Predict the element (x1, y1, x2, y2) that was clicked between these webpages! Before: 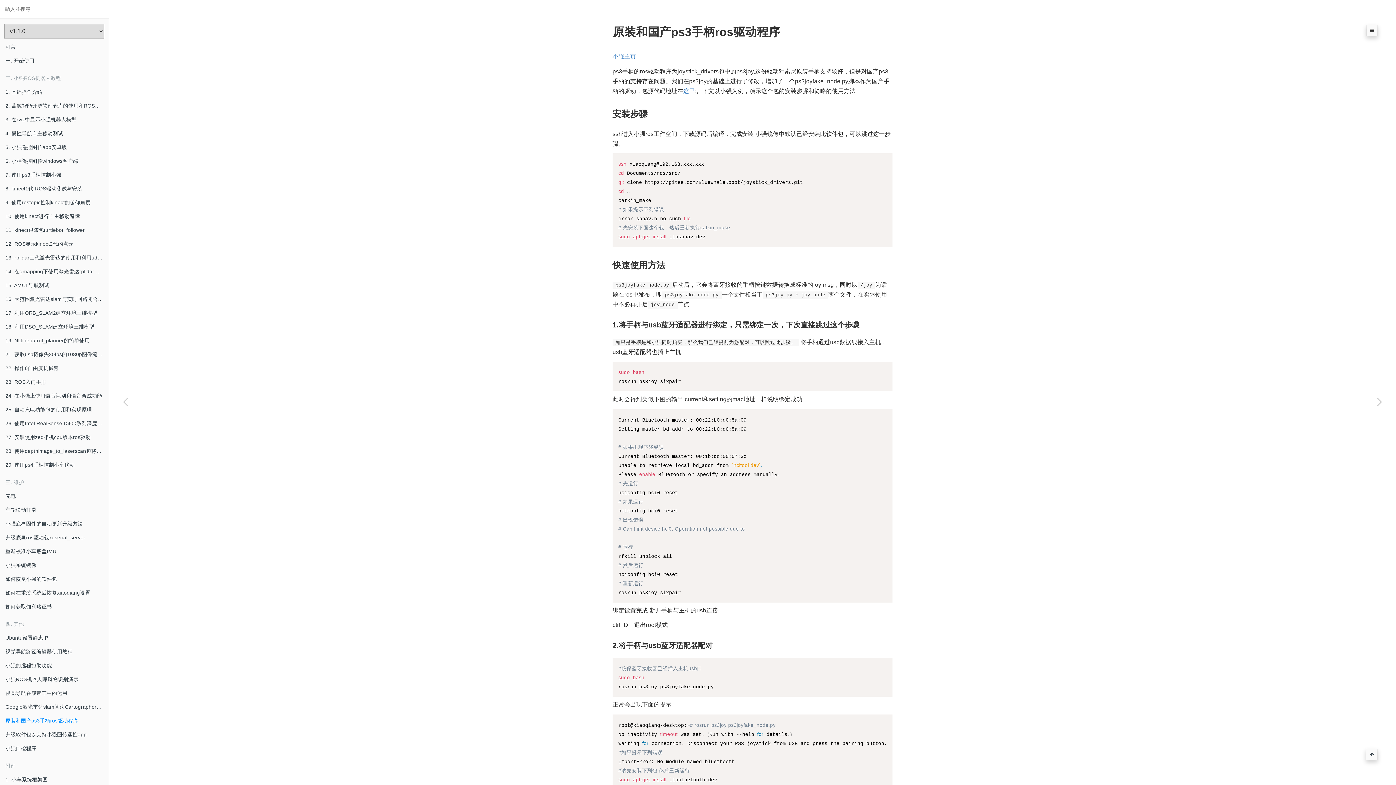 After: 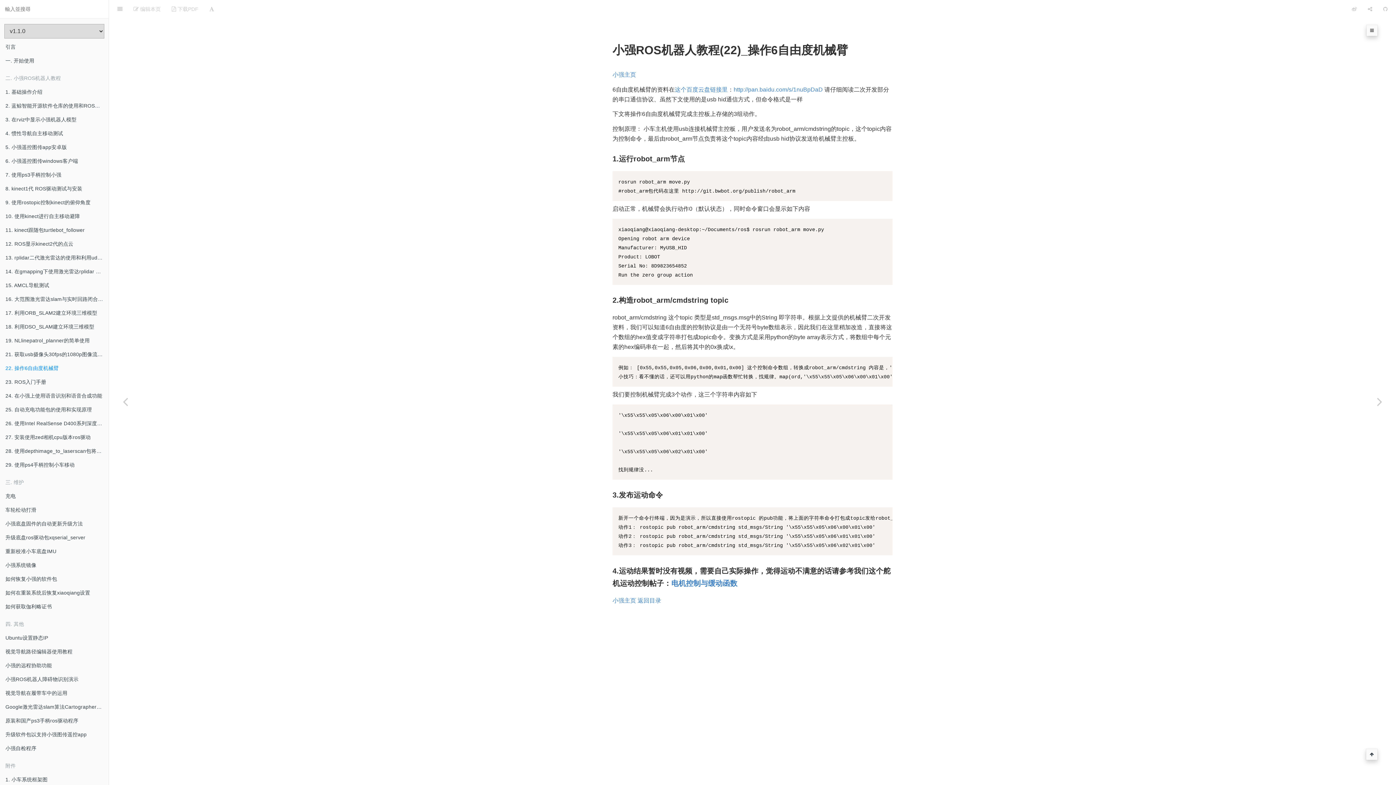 Action: label: 22. 操作6自由度机械臂 bbox: (0, 361, 108, 375)